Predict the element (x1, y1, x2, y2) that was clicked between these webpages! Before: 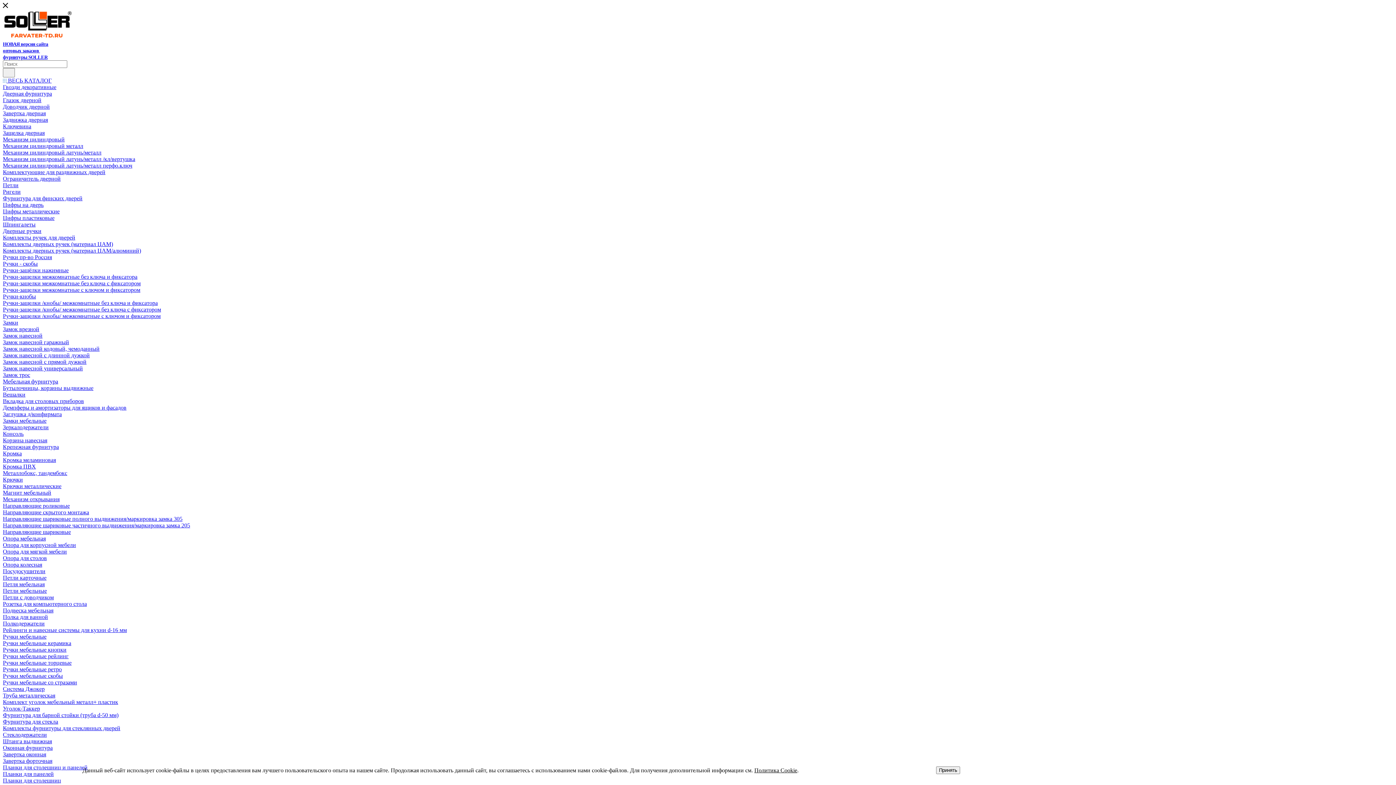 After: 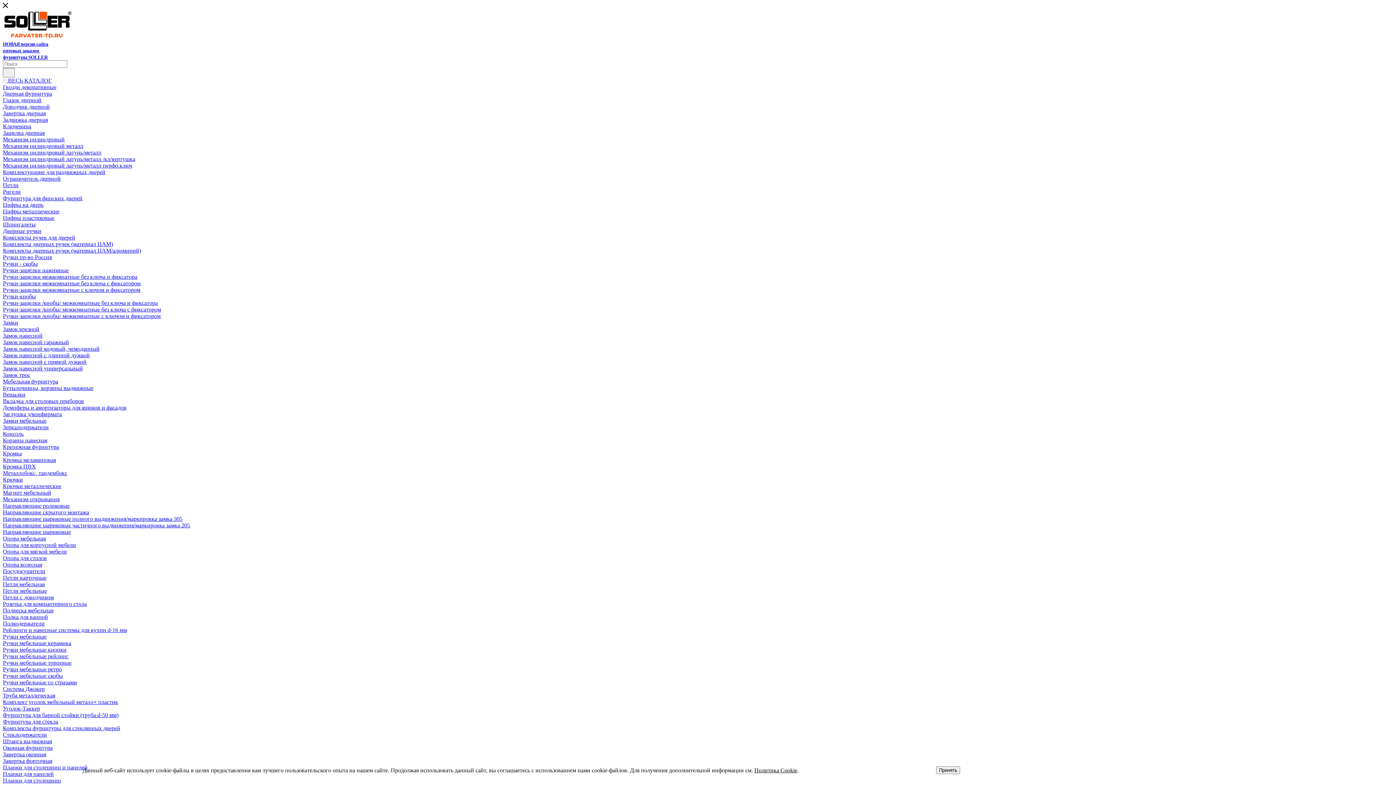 Action: label: Цифры пластиковые bbox: (2, 214, 54, 221)